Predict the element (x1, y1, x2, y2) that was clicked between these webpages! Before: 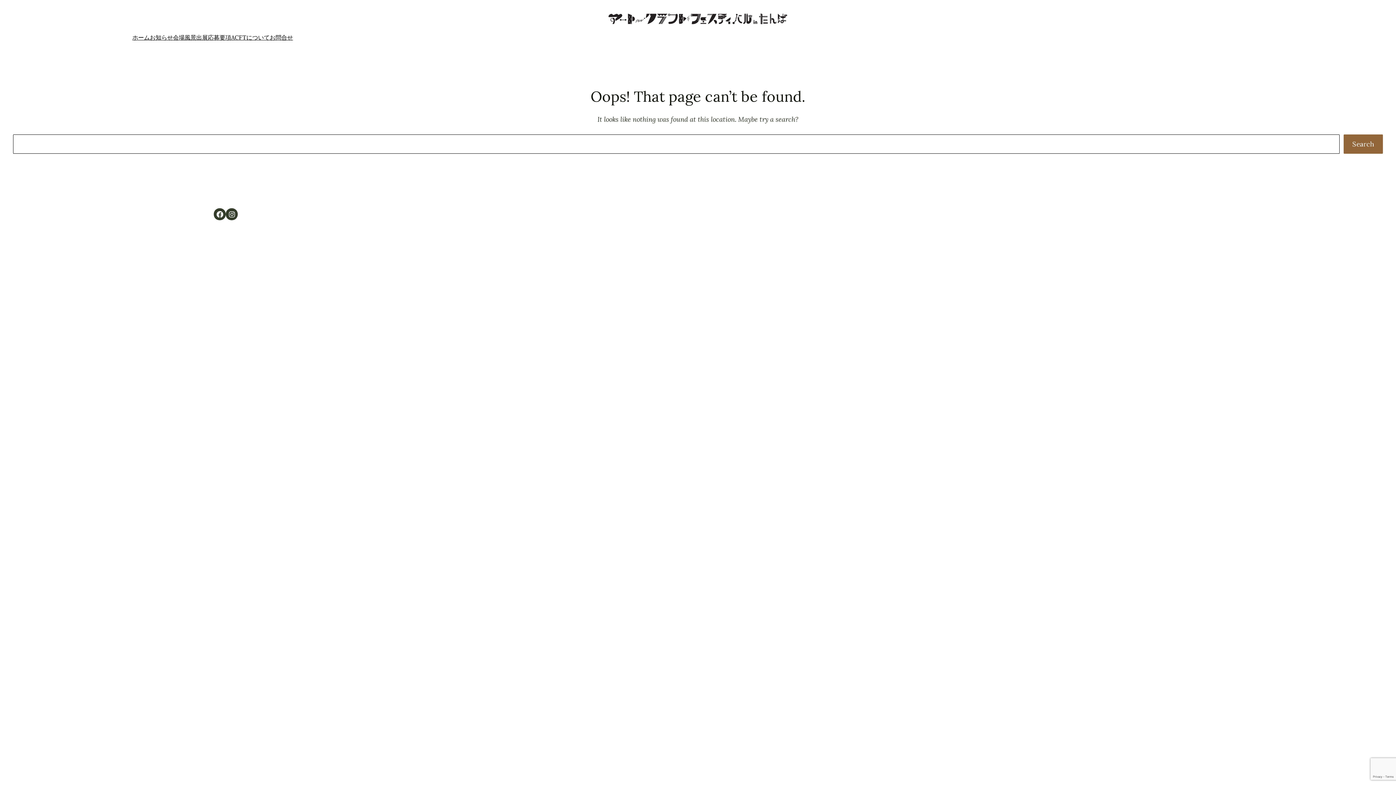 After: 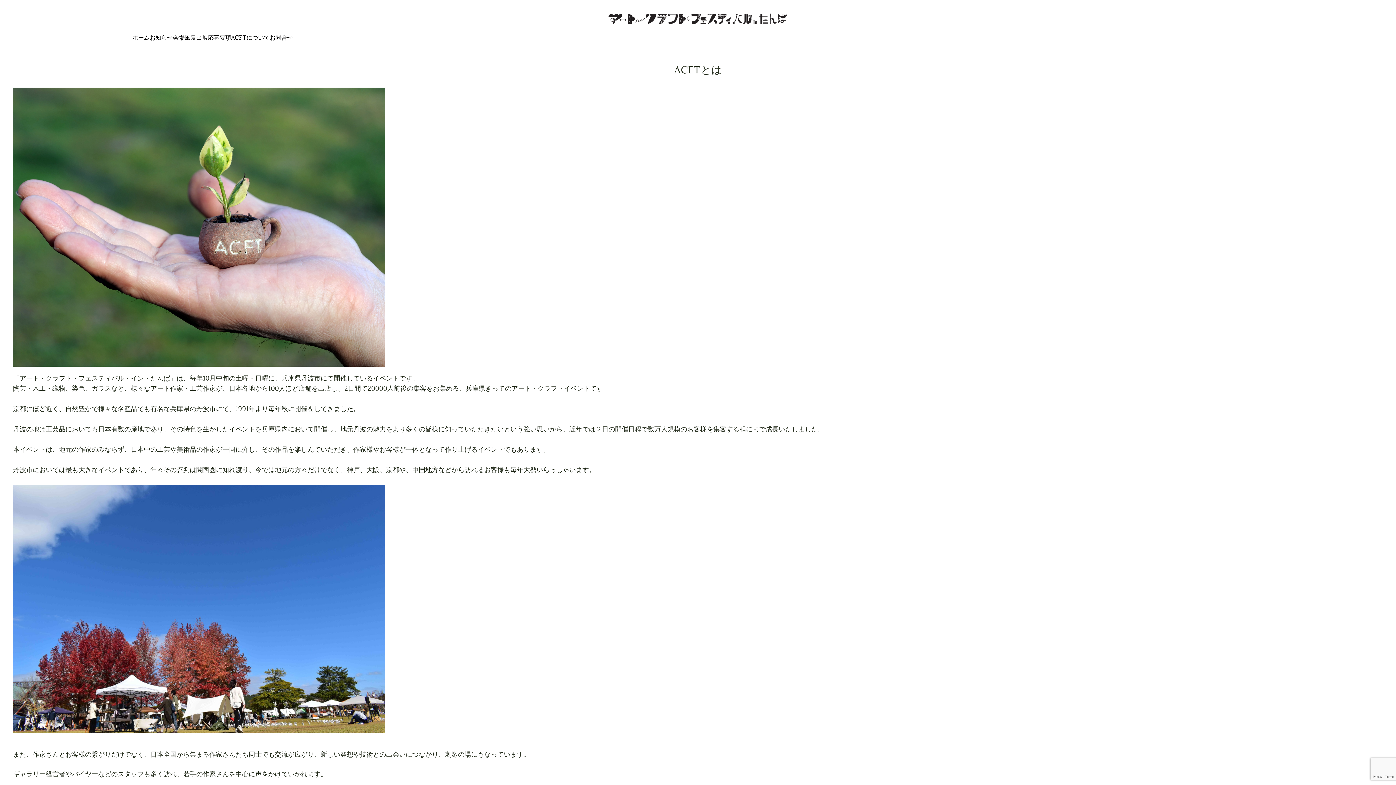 Action: label: ACFTについて bbox: (231, 33, 269, 42)